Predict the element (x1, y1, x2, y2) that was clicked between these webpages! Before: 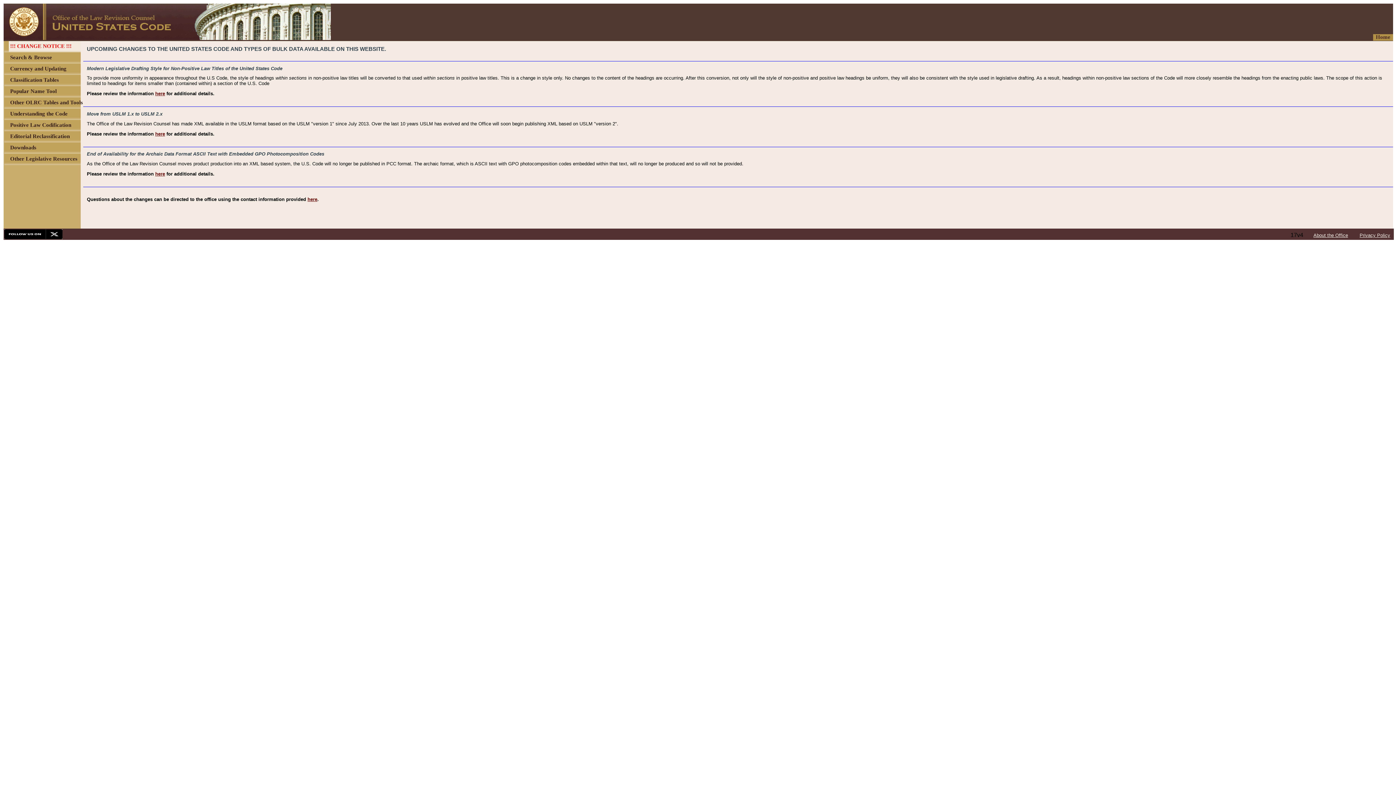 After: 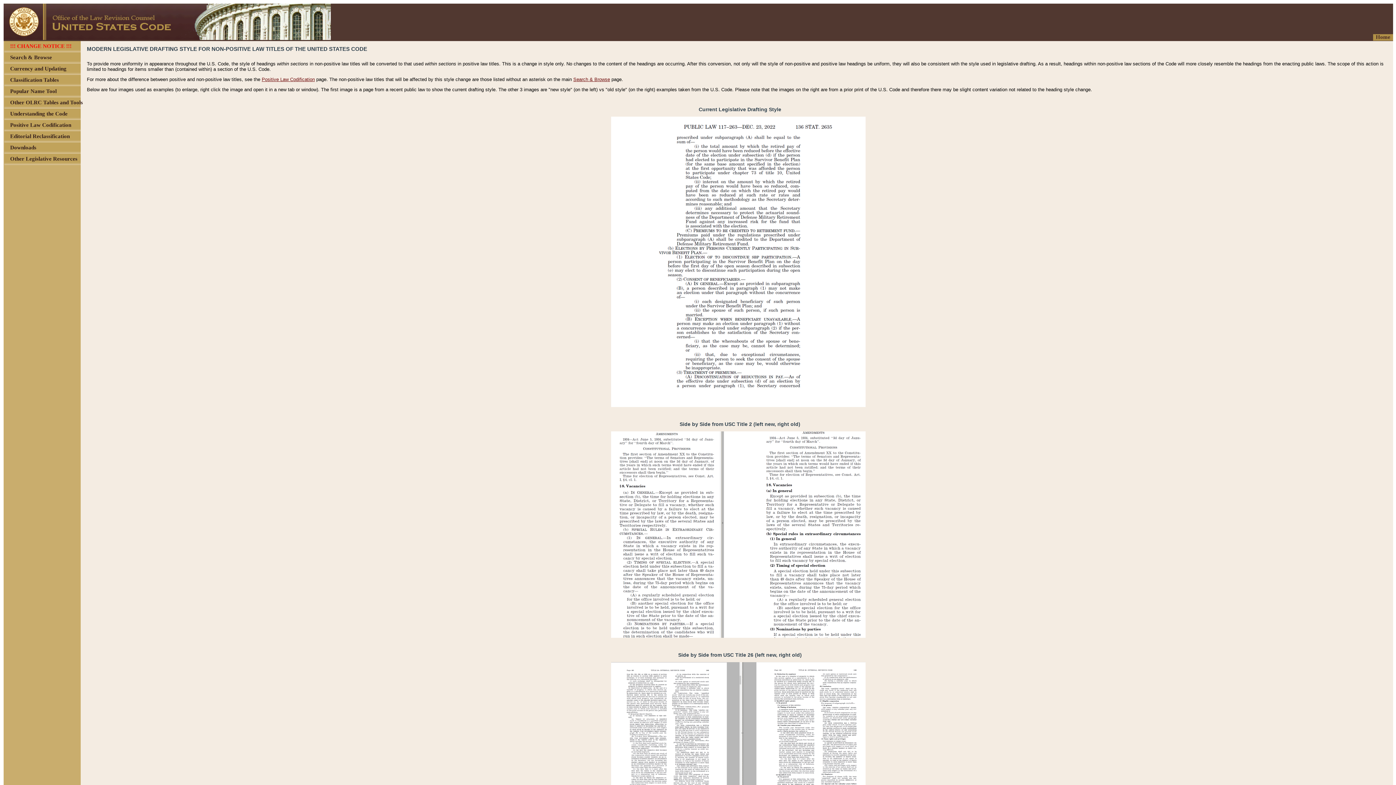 Action: label: here bbox: (155, 91, 165, 96)